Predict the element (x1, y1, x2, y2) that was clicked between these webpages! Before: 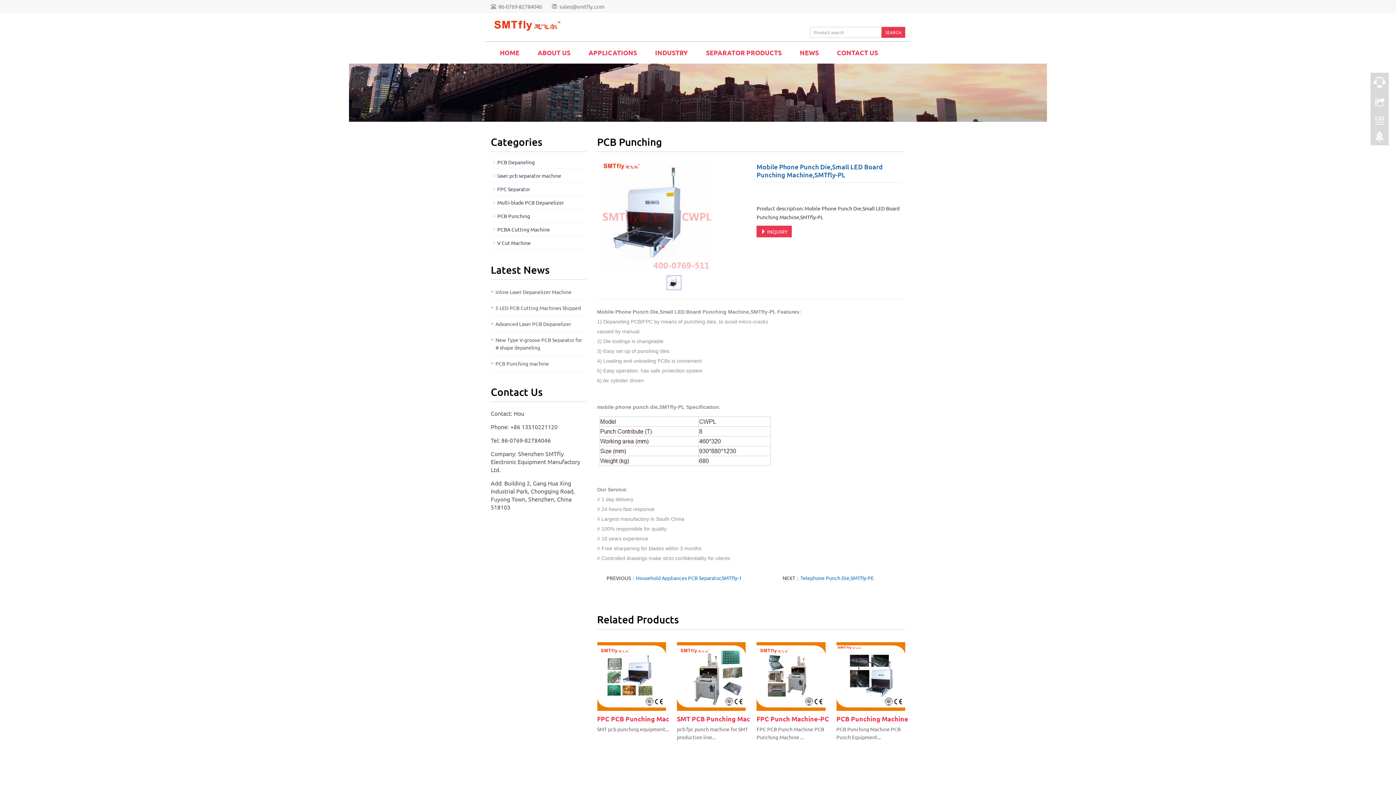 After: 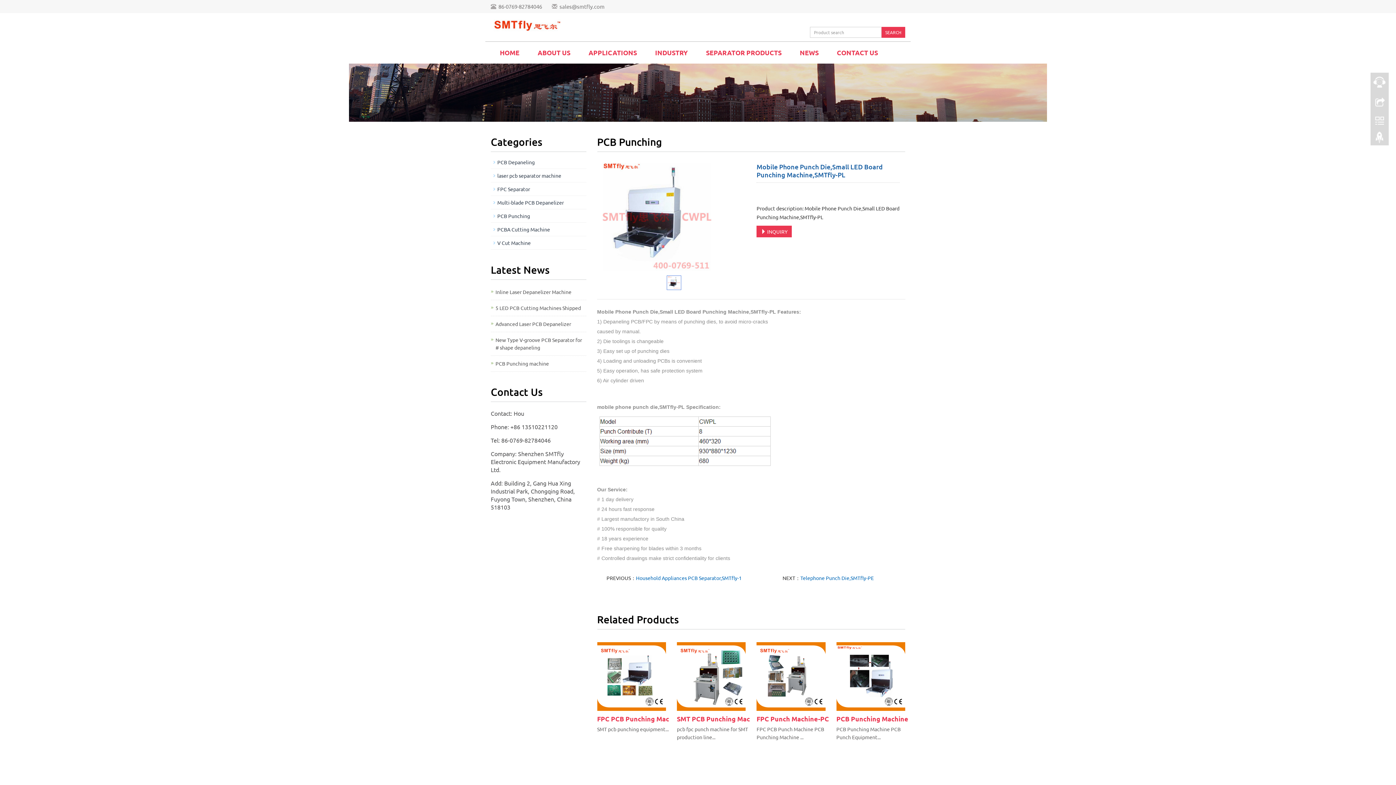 Action: label: SEARCH bbox: (881, 26, 905, 37)